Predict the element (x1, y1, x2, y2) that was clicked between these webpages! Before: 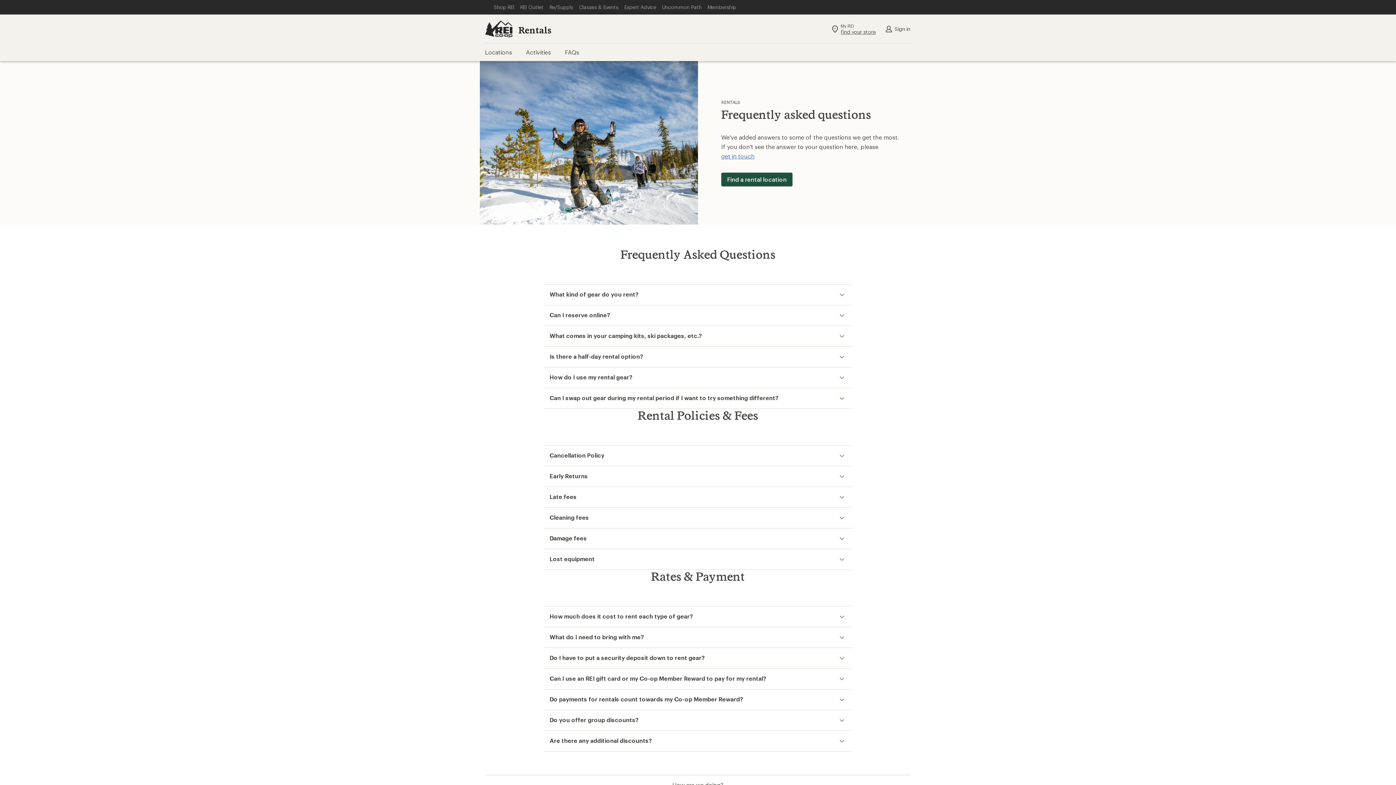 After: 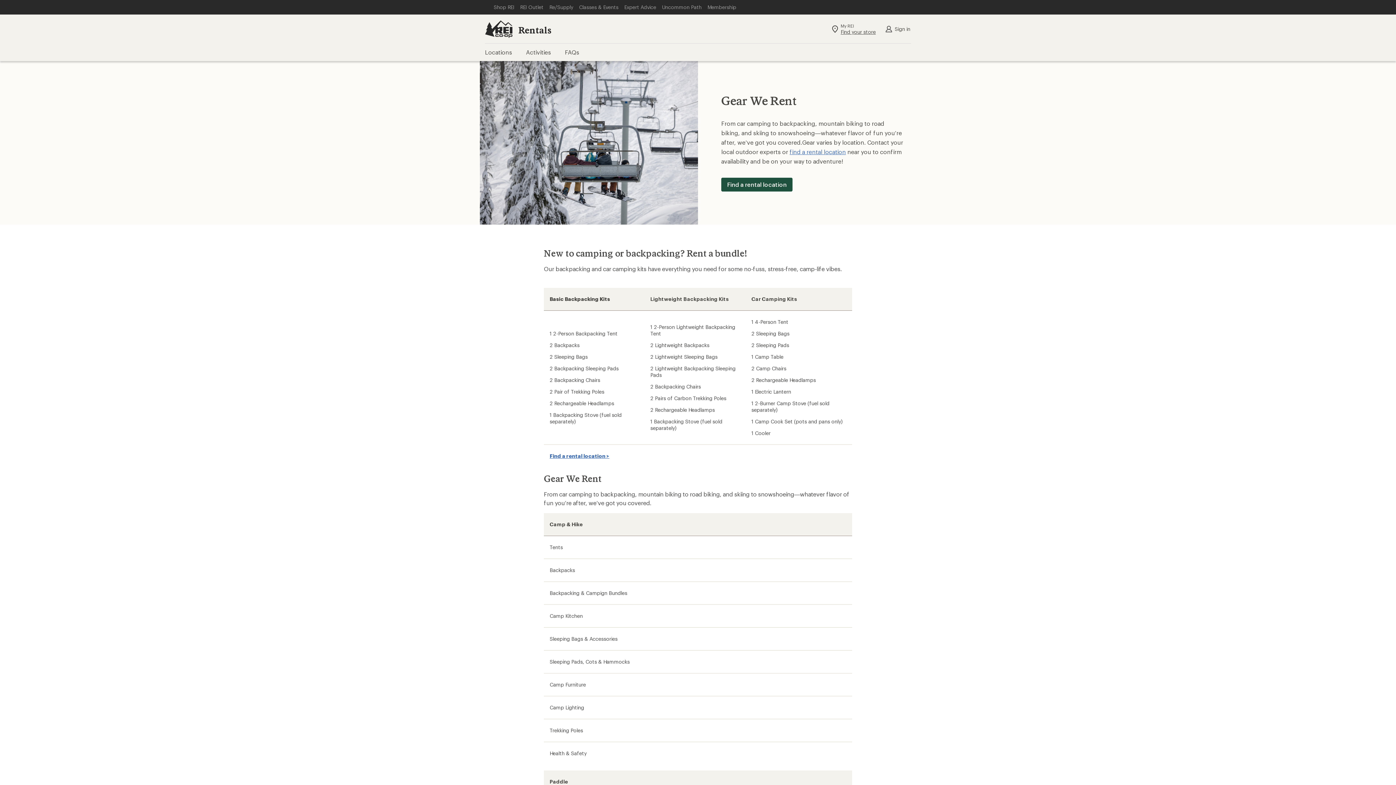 Action: bbox: (519, 43, 558, 61) label: Activities